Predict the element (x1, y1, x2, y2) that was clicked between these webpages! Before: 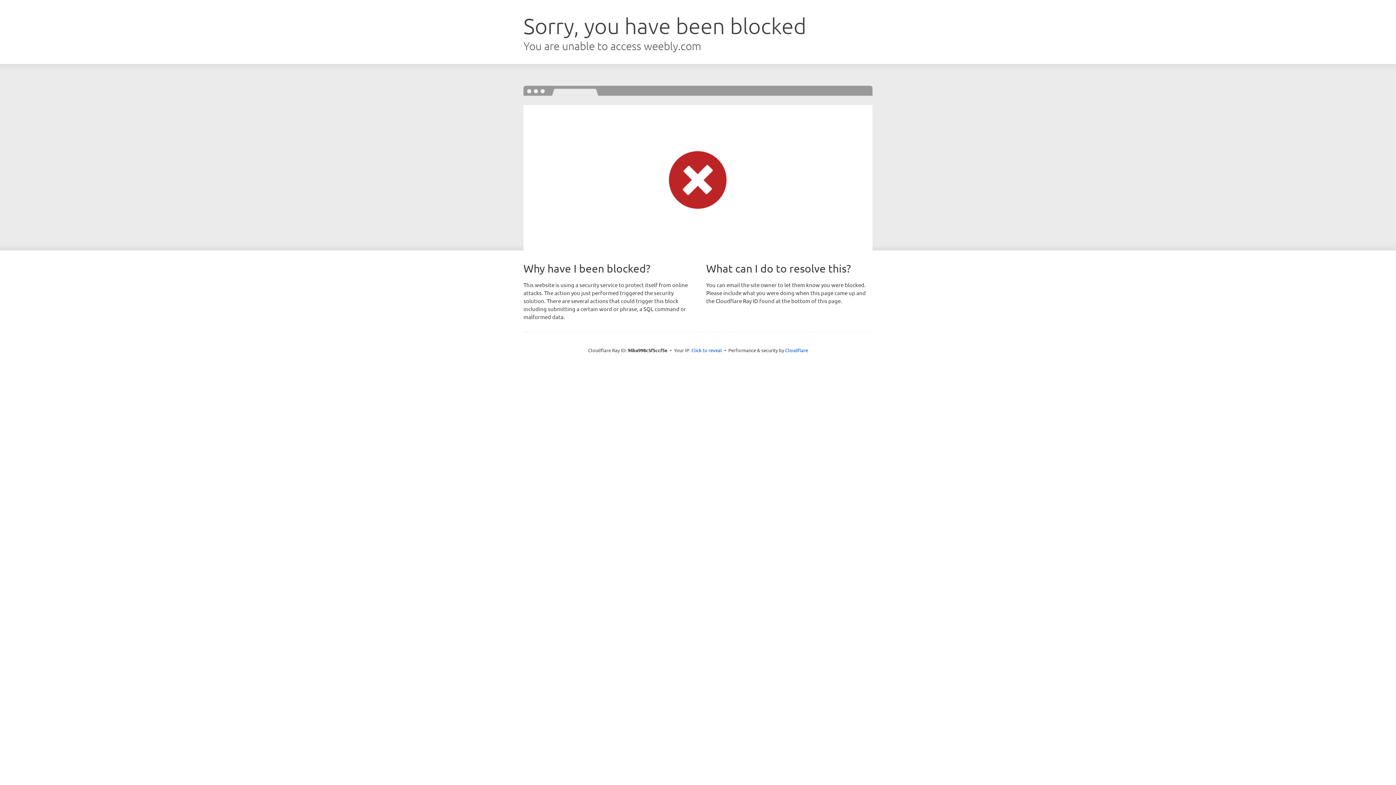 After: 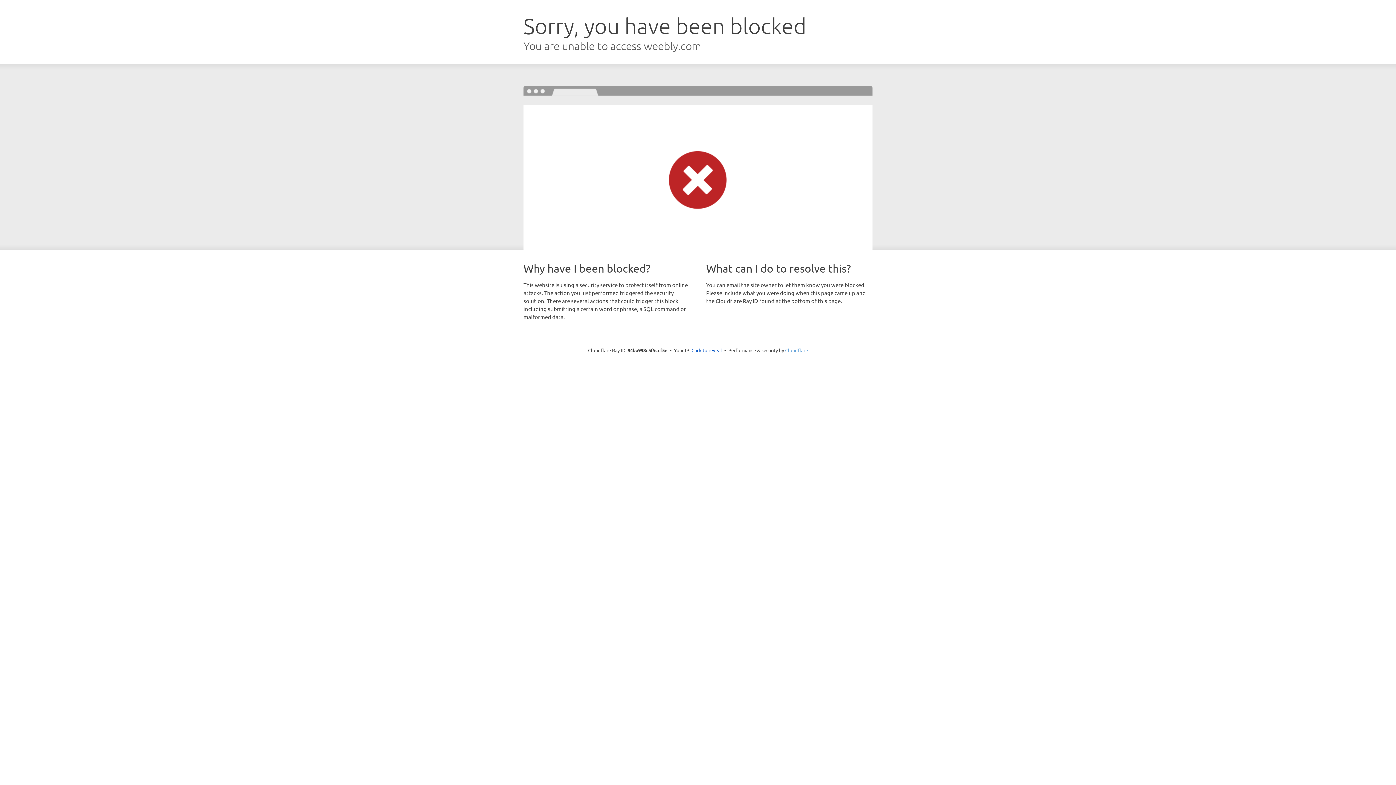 Action: bbox: (785, 347, 808, 353) label: Cloudflare